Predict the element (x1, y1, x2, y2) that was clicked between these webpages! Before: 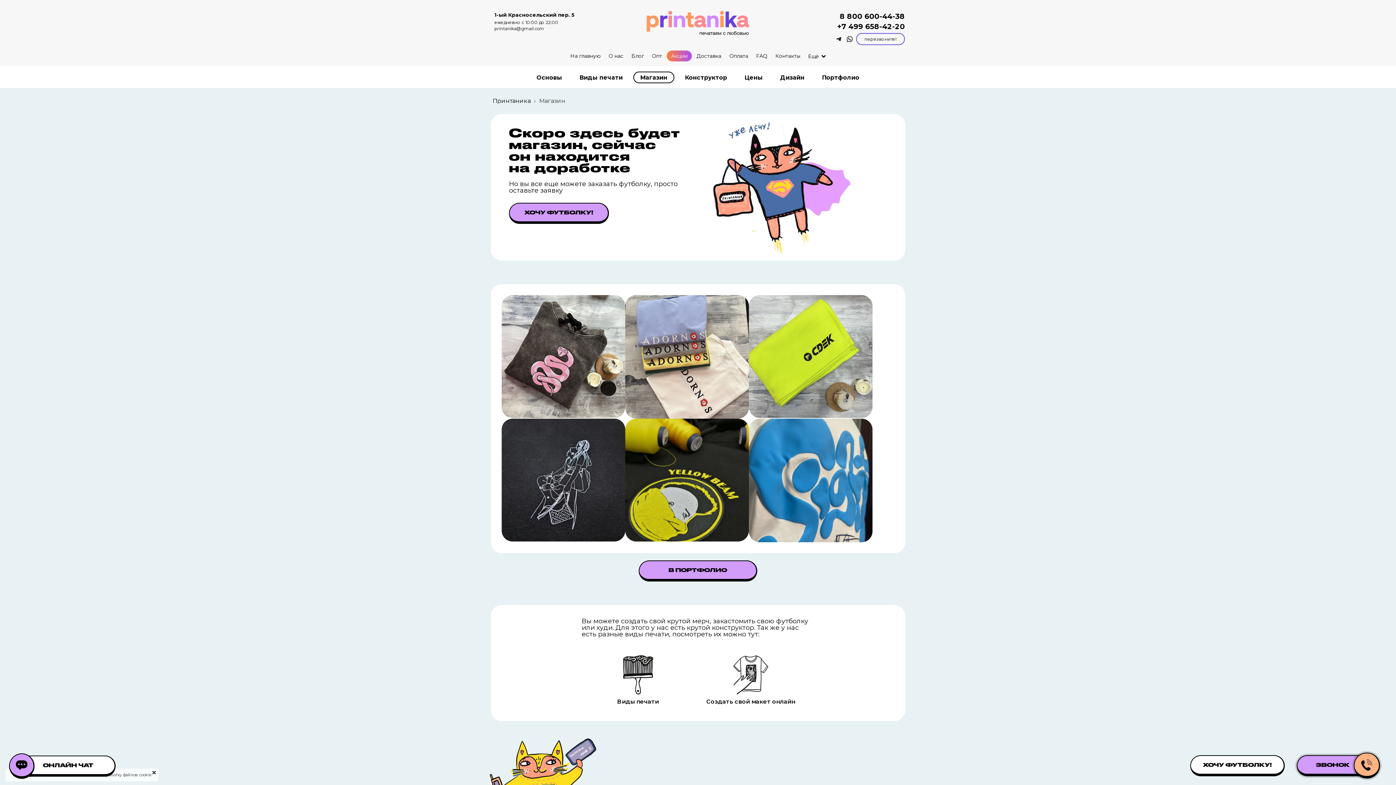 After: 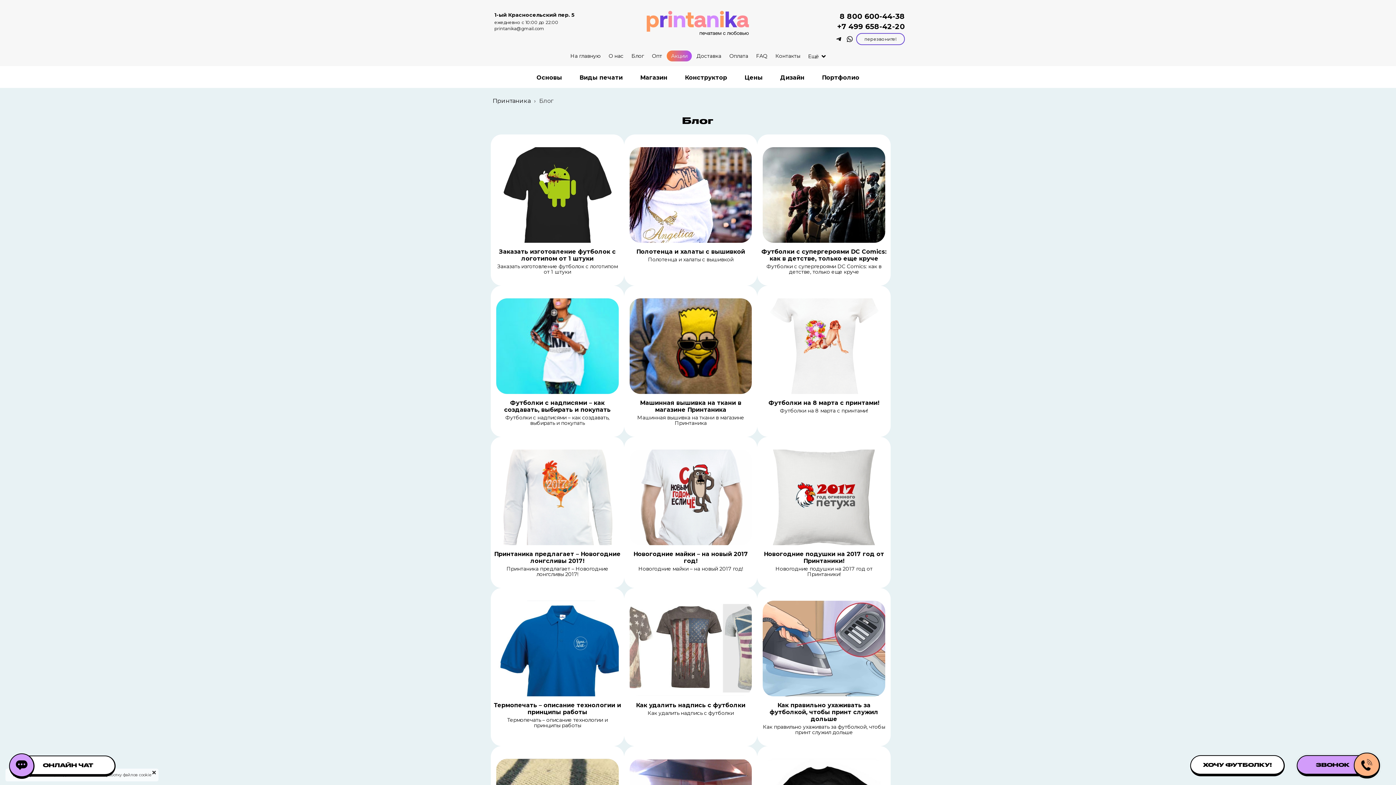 Action: label: Блог bbox: (628, 50, 647, 61)